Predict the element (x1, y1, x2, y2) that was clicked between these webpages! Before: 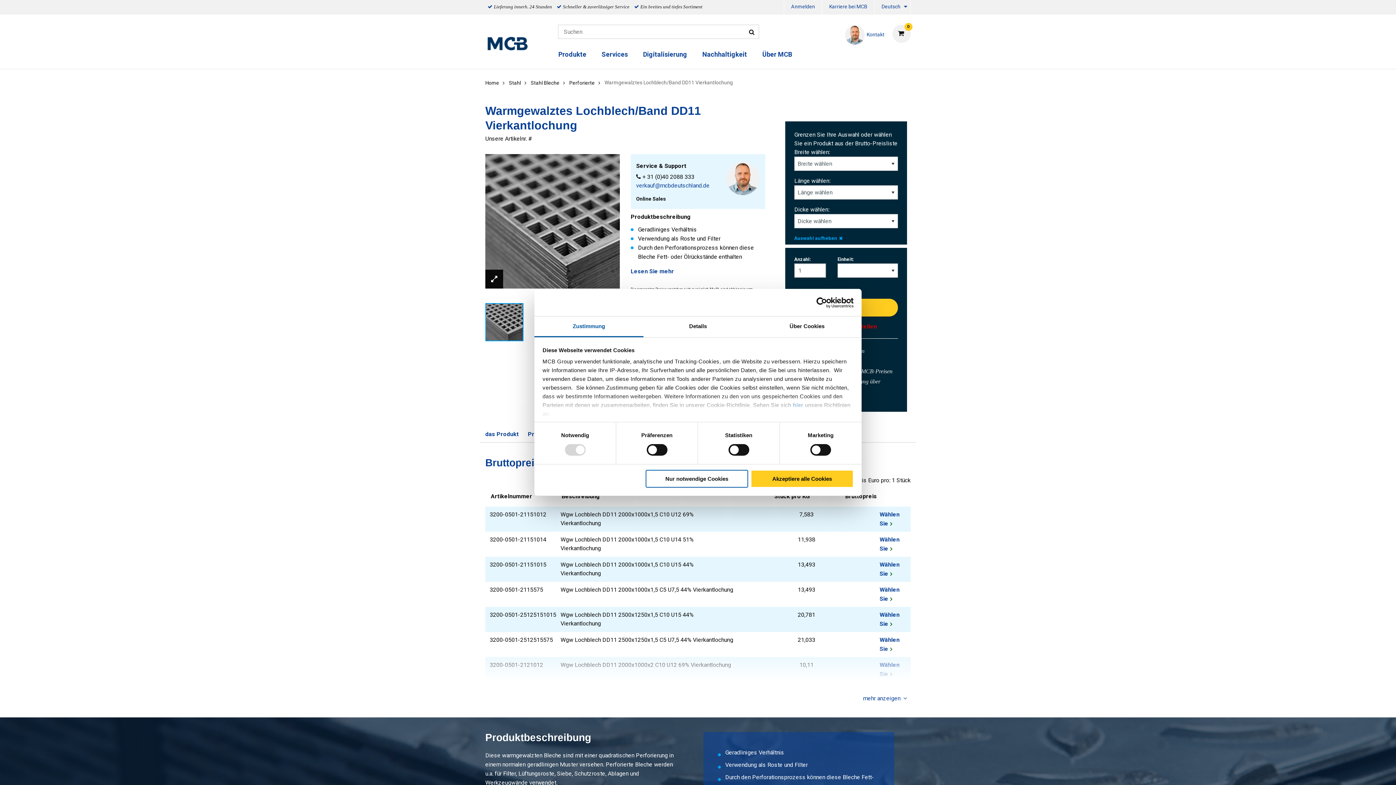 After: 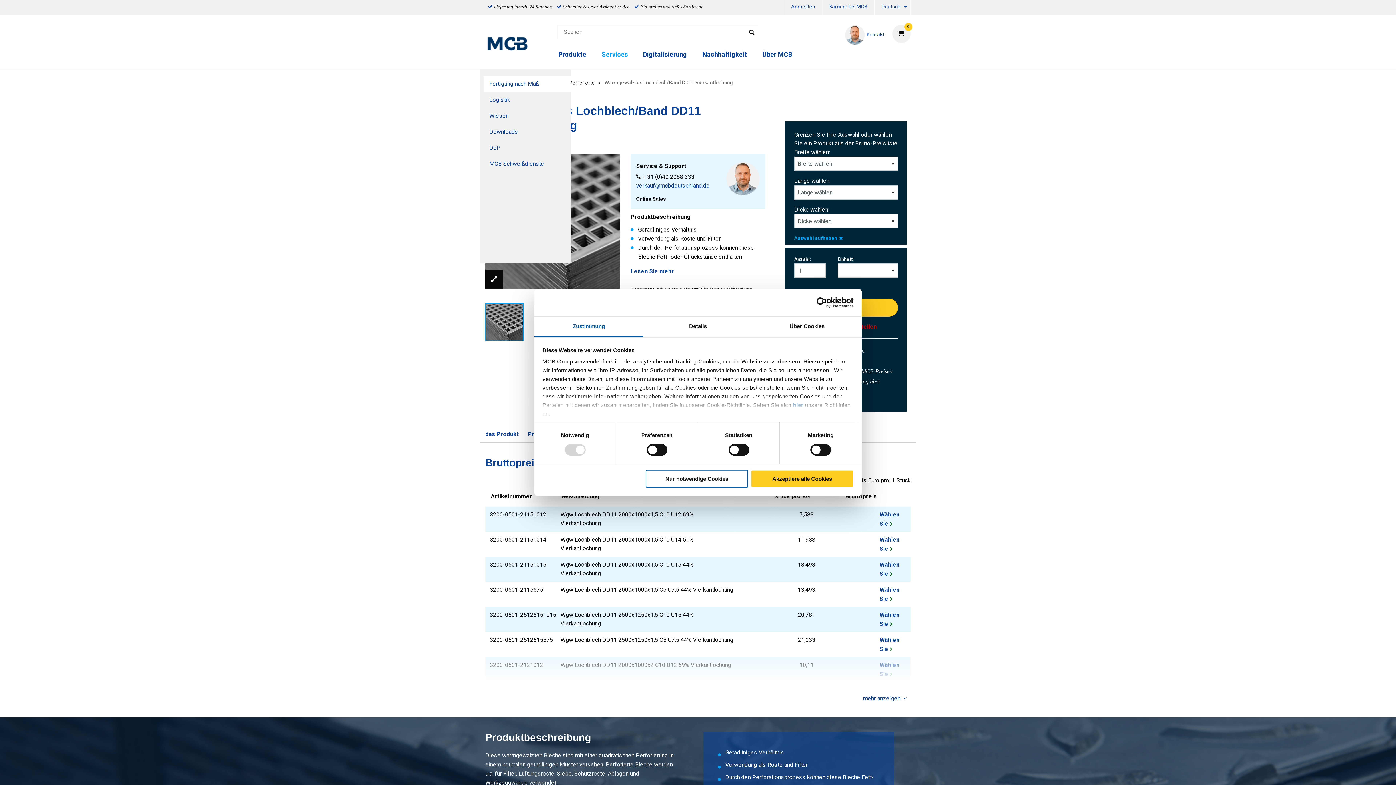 Action: bbox: (596, 47, 633, 68) label: Services